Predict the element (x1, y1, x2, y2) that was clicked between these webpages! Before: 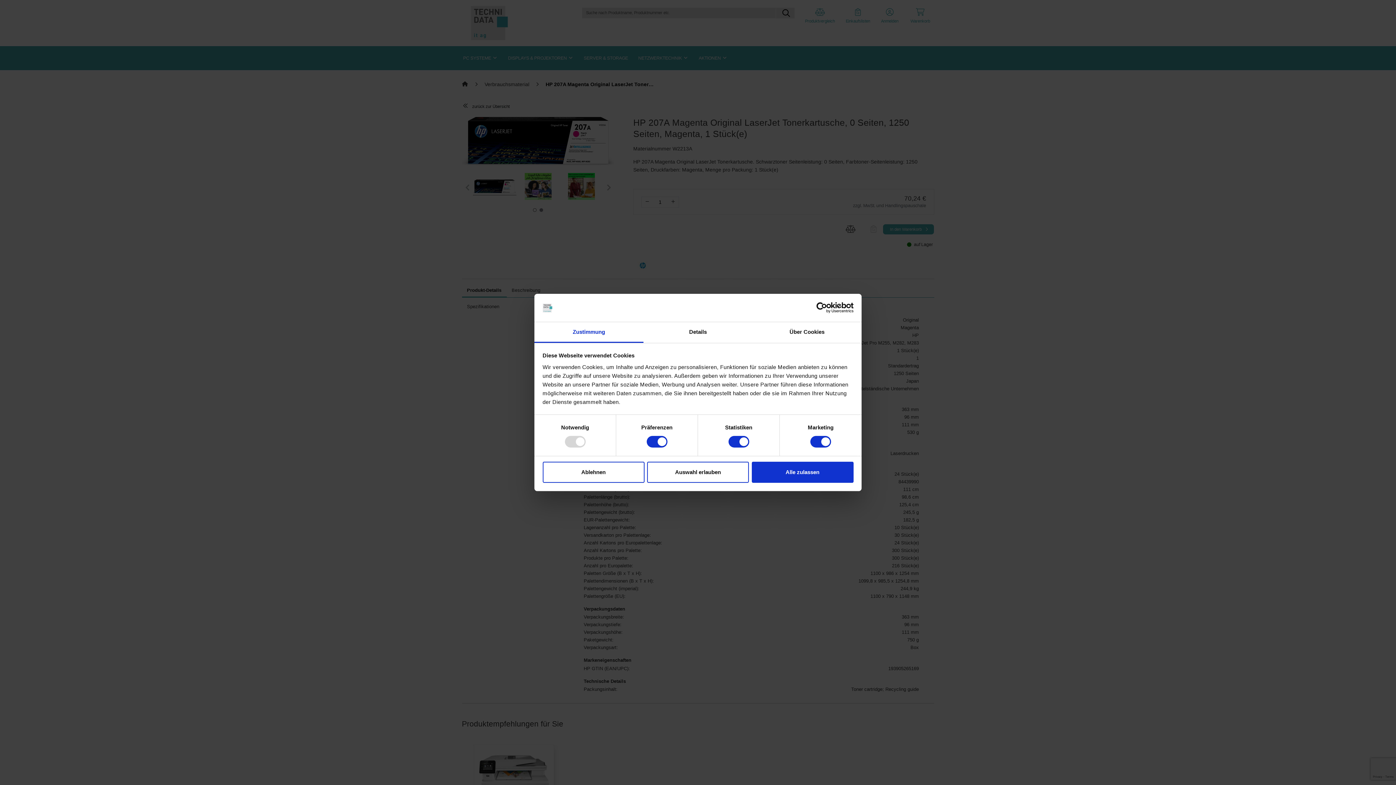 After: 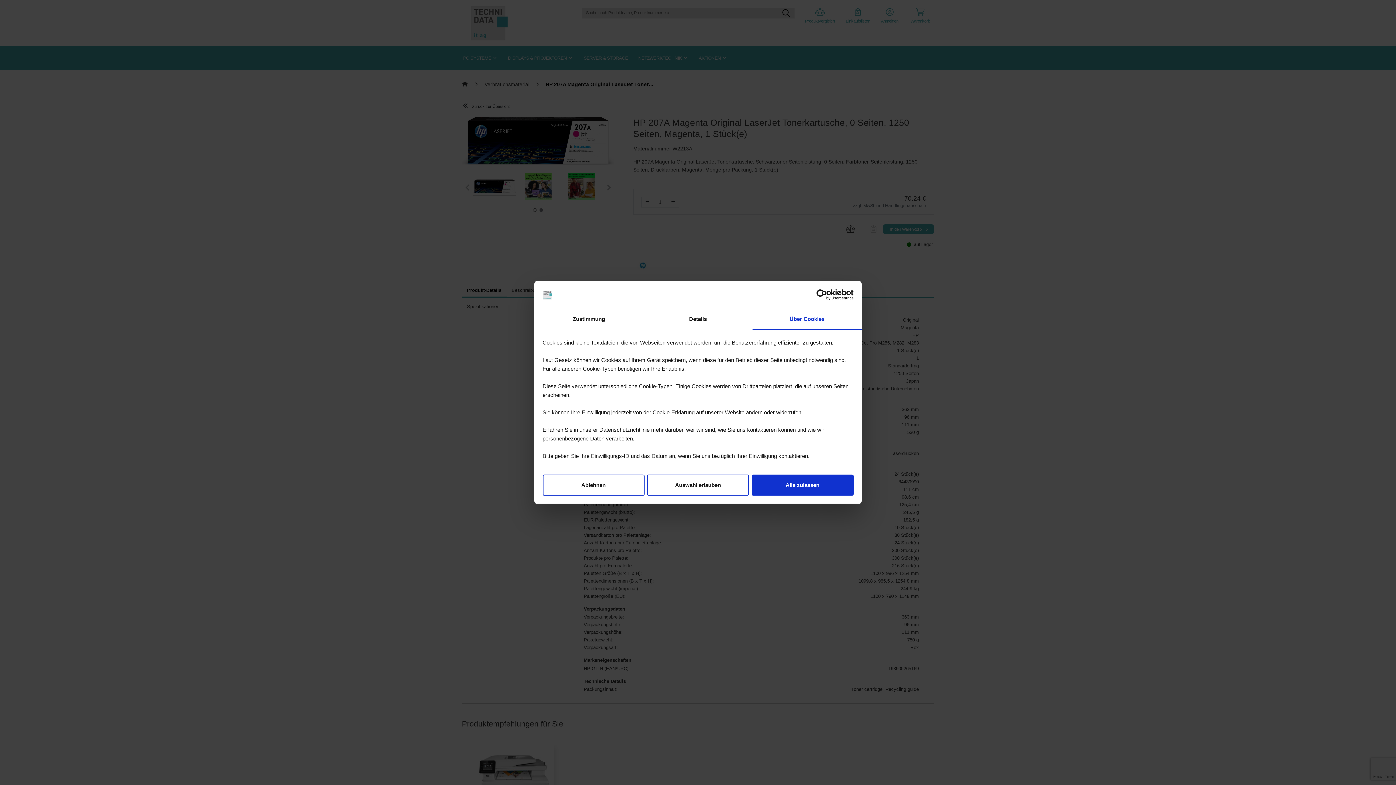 Action: label: Über Cookies bbox: (752, 322, 861, 343)